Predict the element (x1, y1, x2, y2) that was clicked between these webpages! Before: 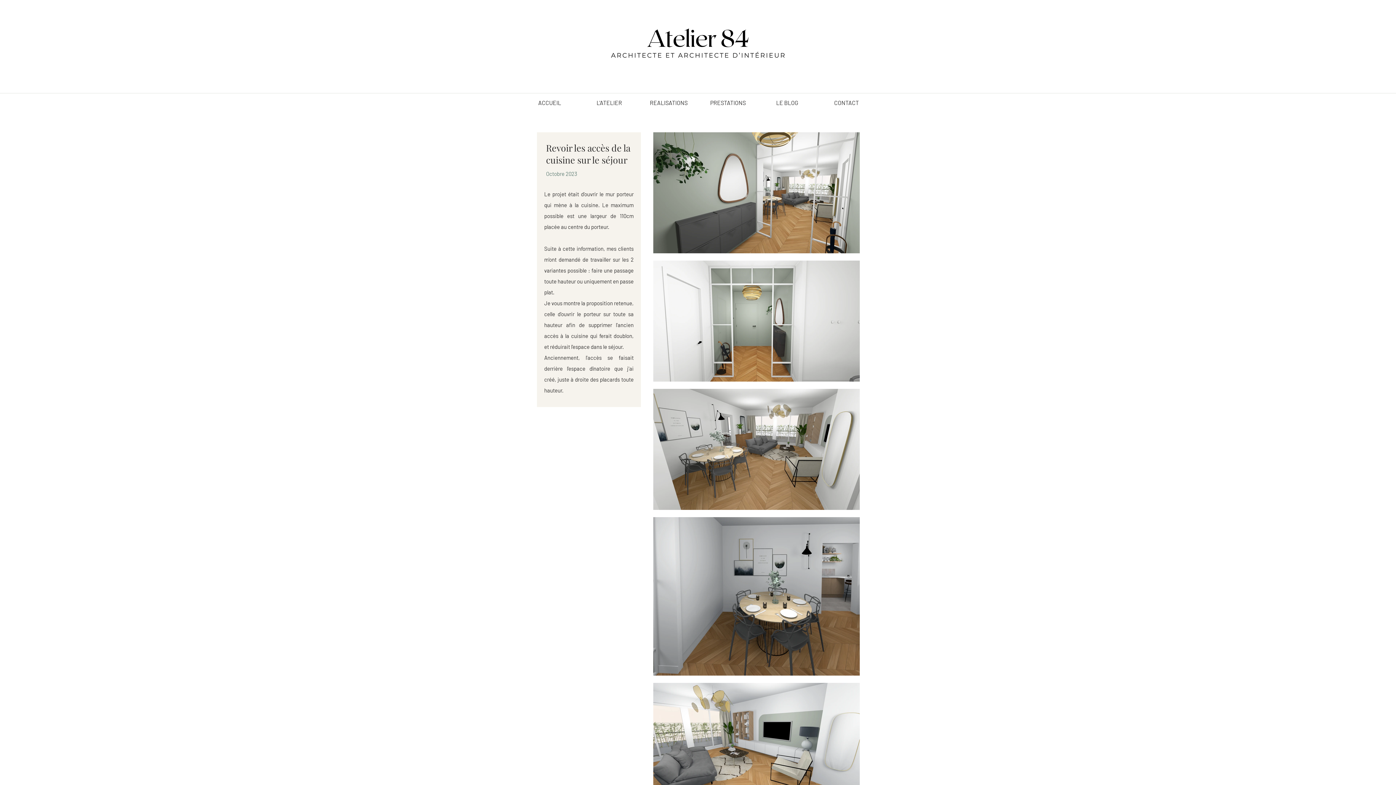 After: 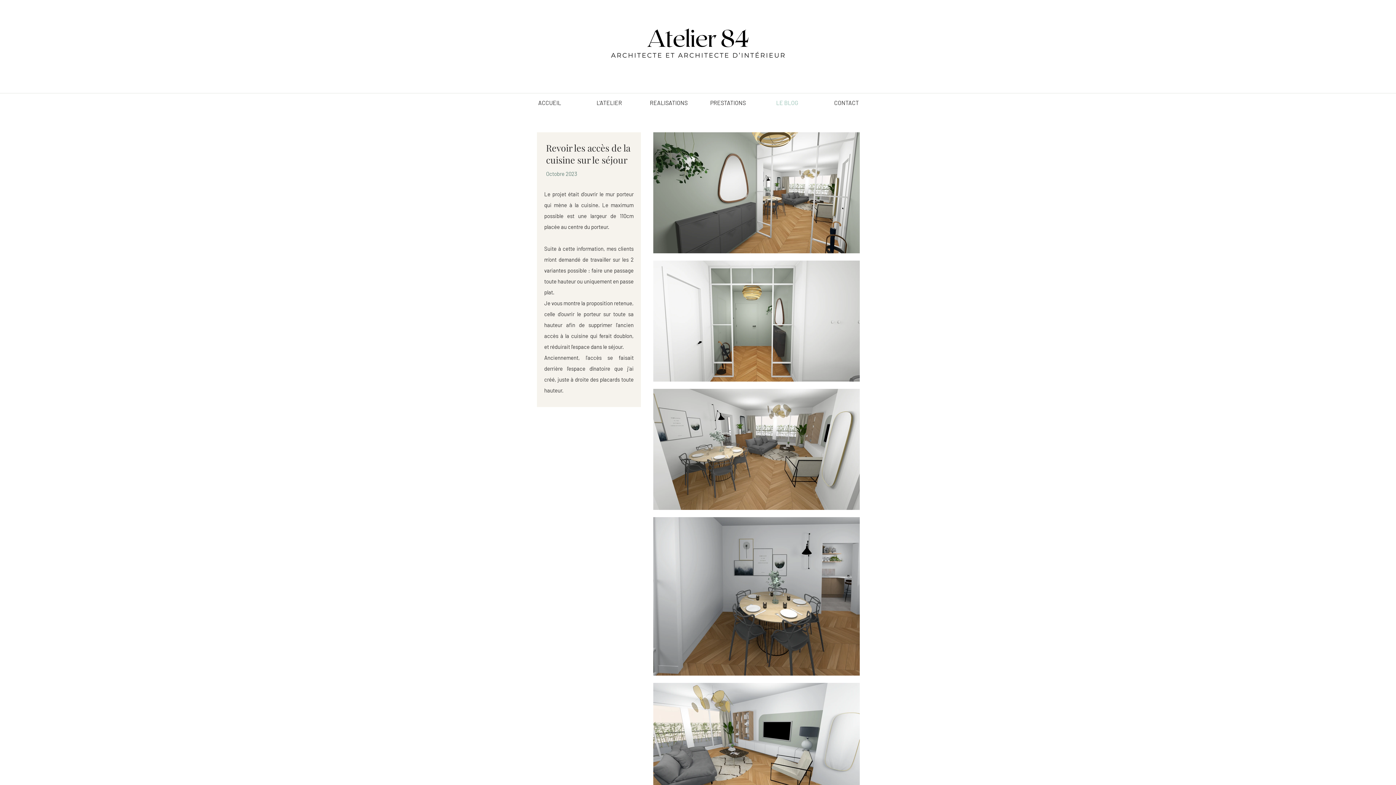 Action: bbox: (757, 97, 817, 108) label: LE BLOG